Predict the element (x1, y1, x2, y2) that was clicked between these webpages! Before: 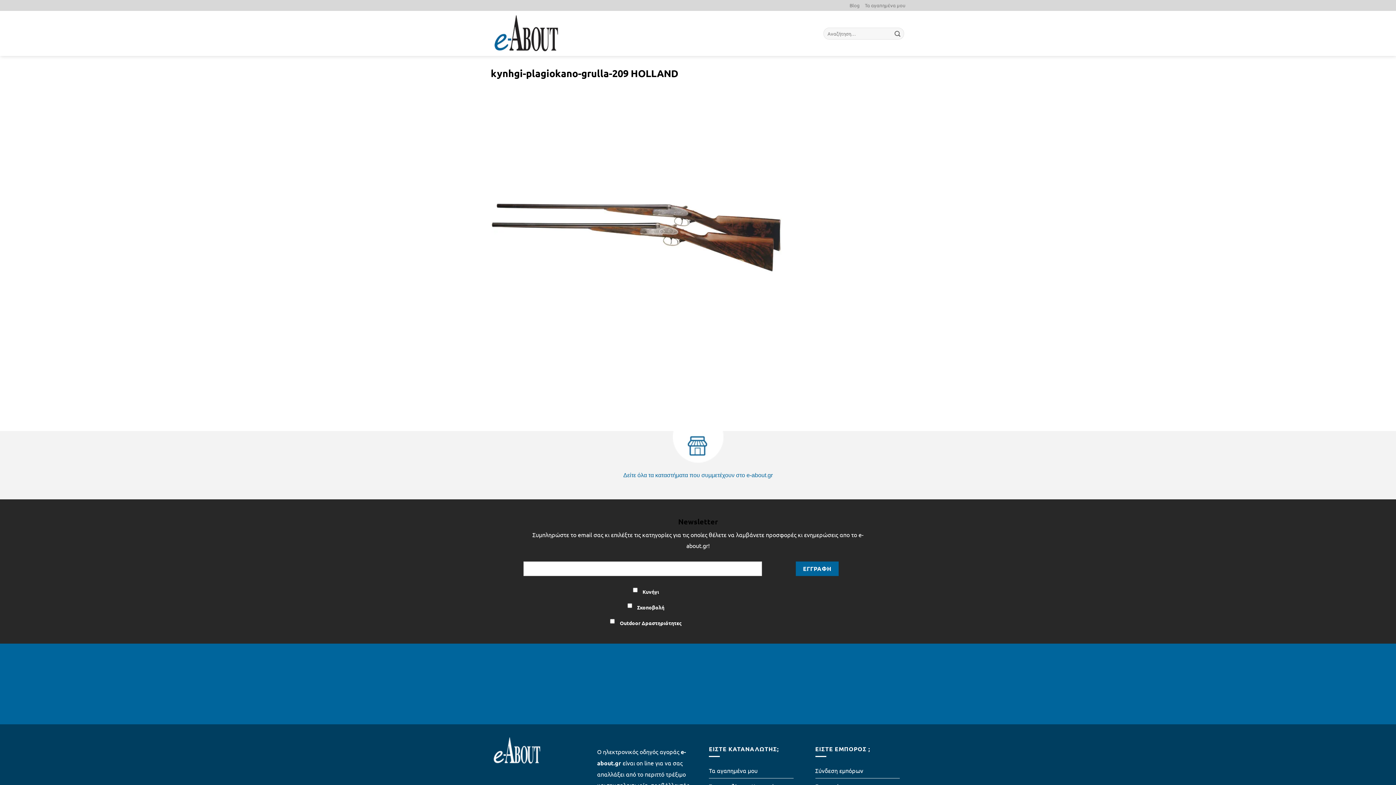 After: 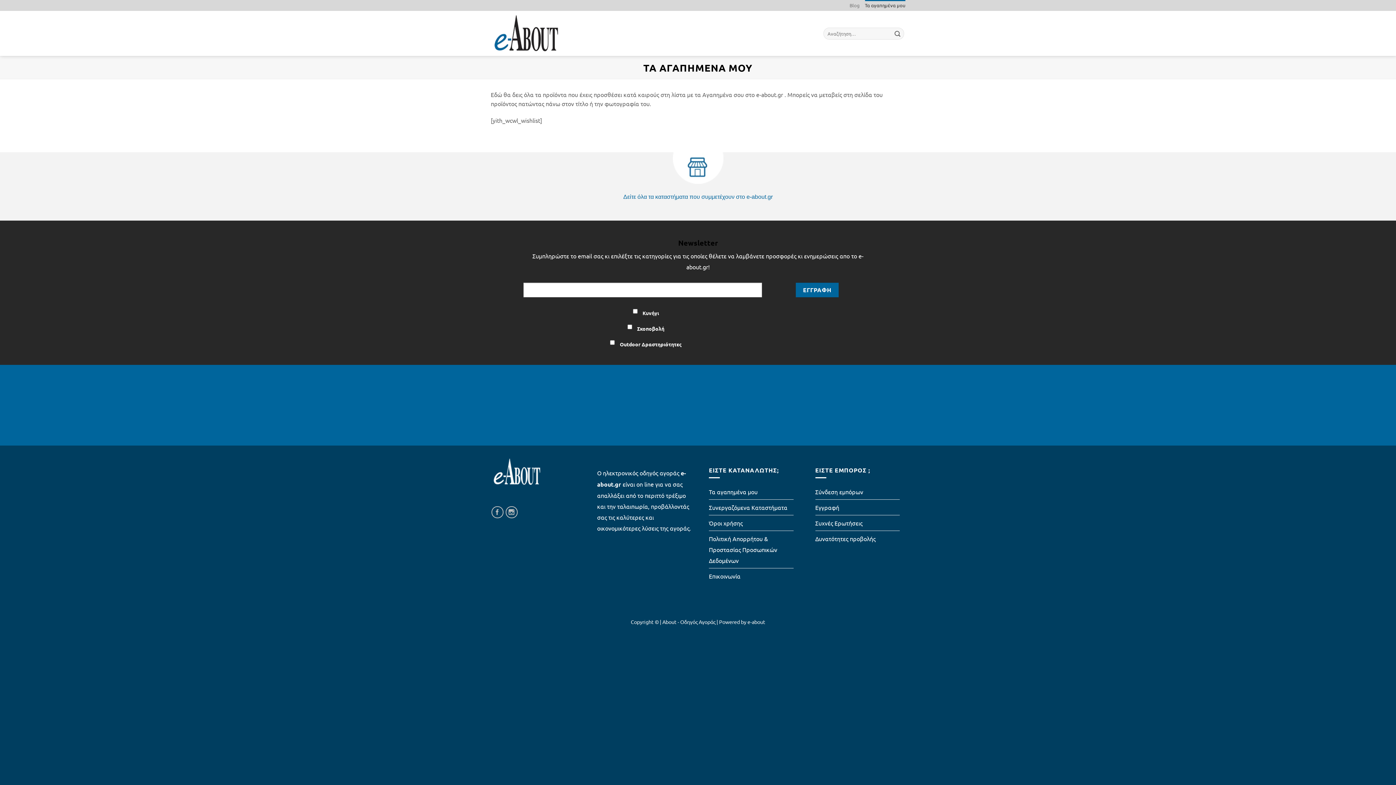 Action: label: Τα αγαπημένα μου bbox: (865, 0, 905, 10)